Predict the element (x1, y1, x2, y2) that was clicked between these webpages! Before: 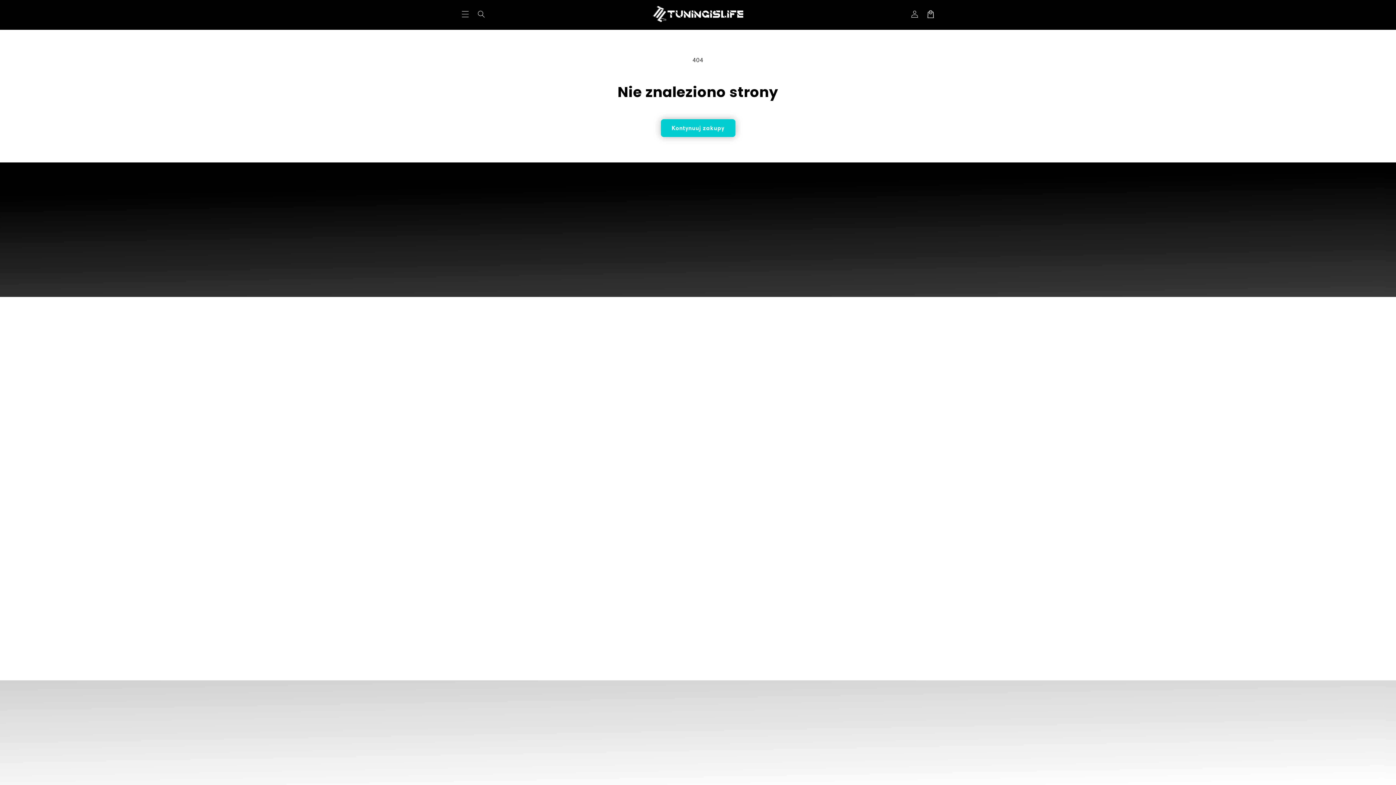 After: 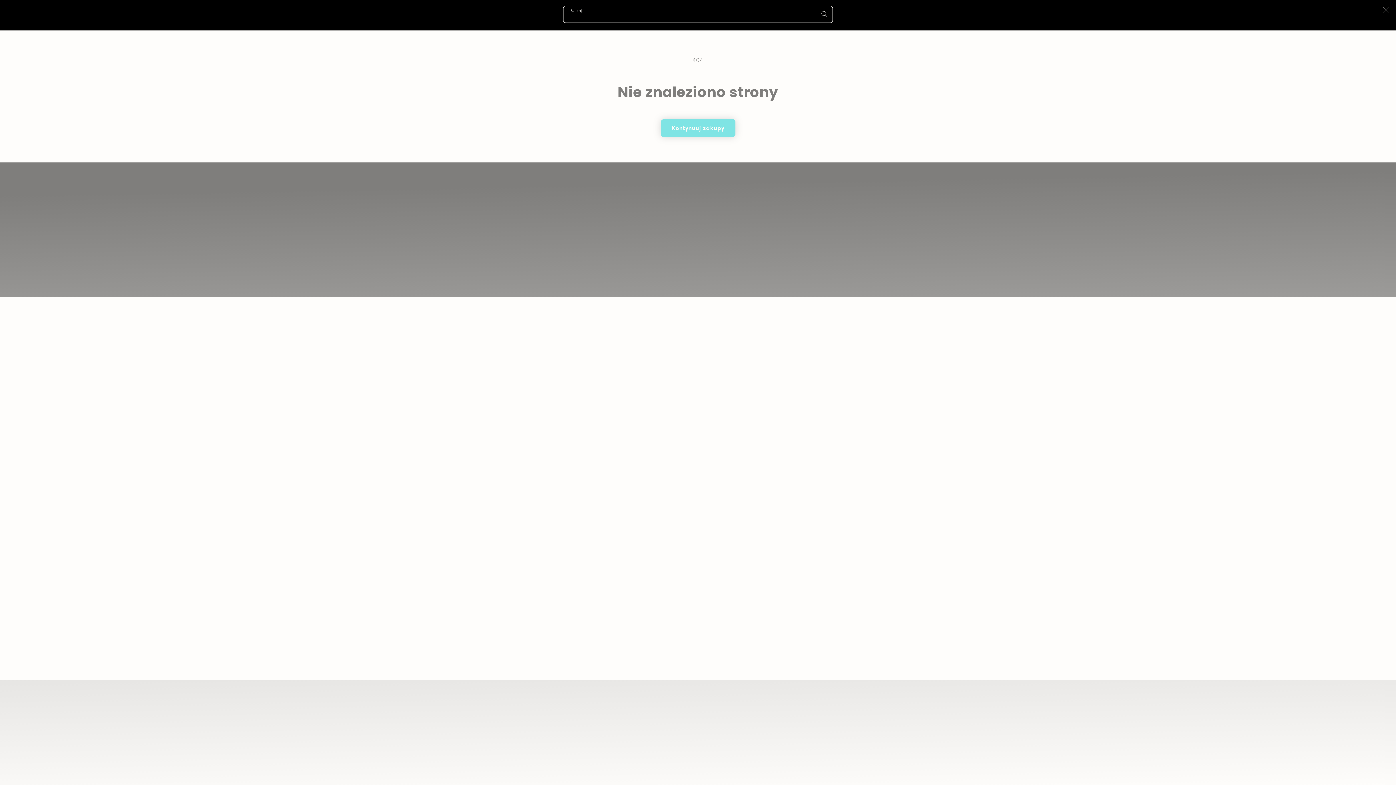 Action: bbox: (473, 6, 489, 22) label: Szukaj